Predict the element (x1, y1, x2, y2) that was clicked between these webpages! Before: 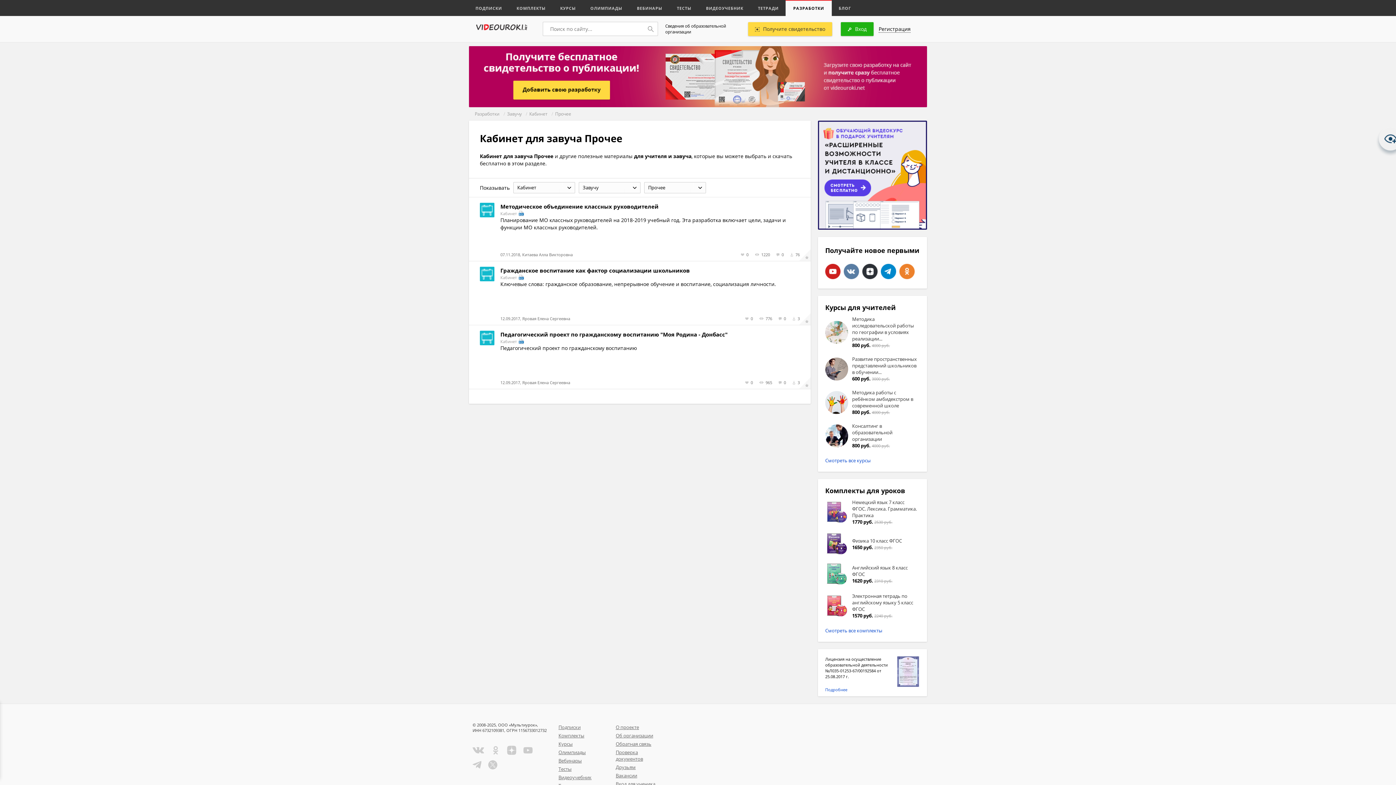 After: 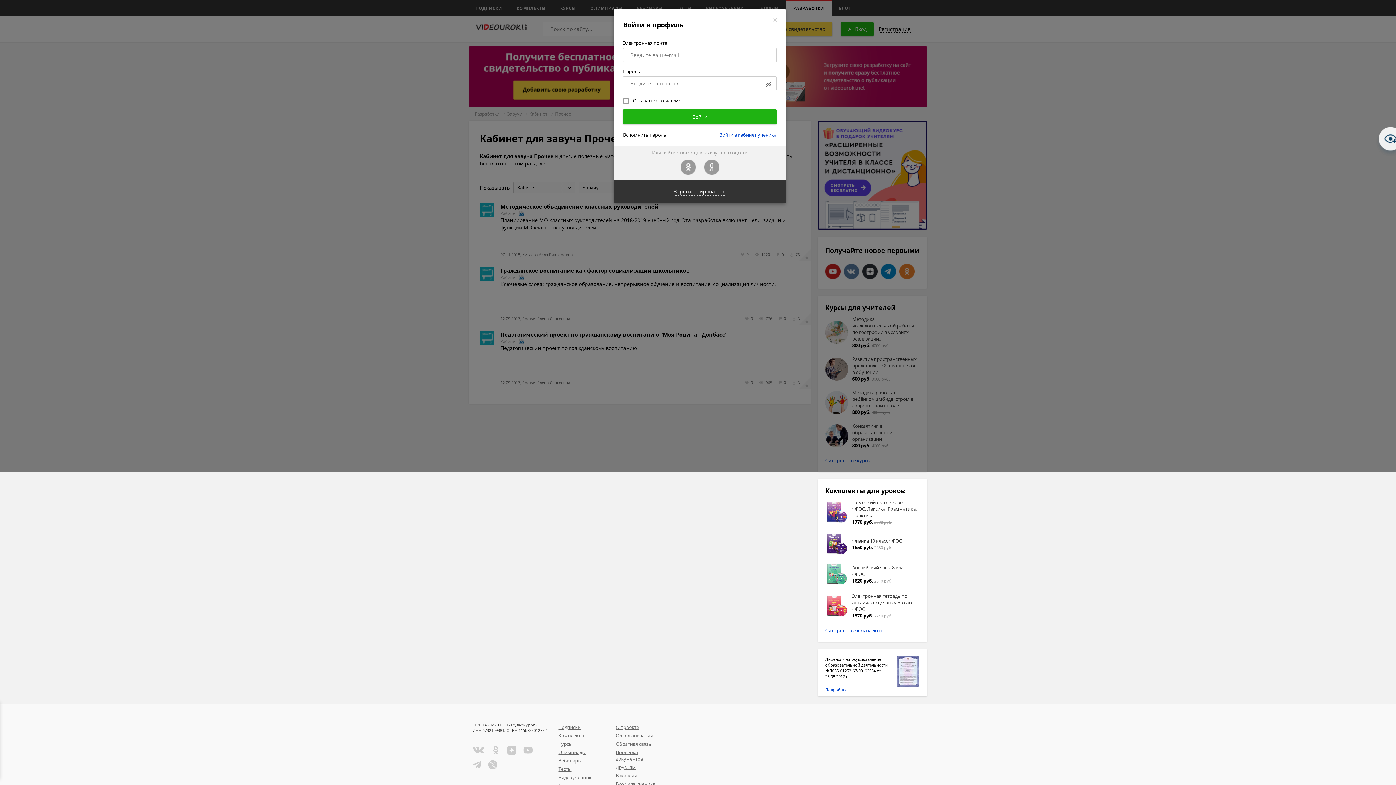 Action: bbox: (469, 46, 927, 107)